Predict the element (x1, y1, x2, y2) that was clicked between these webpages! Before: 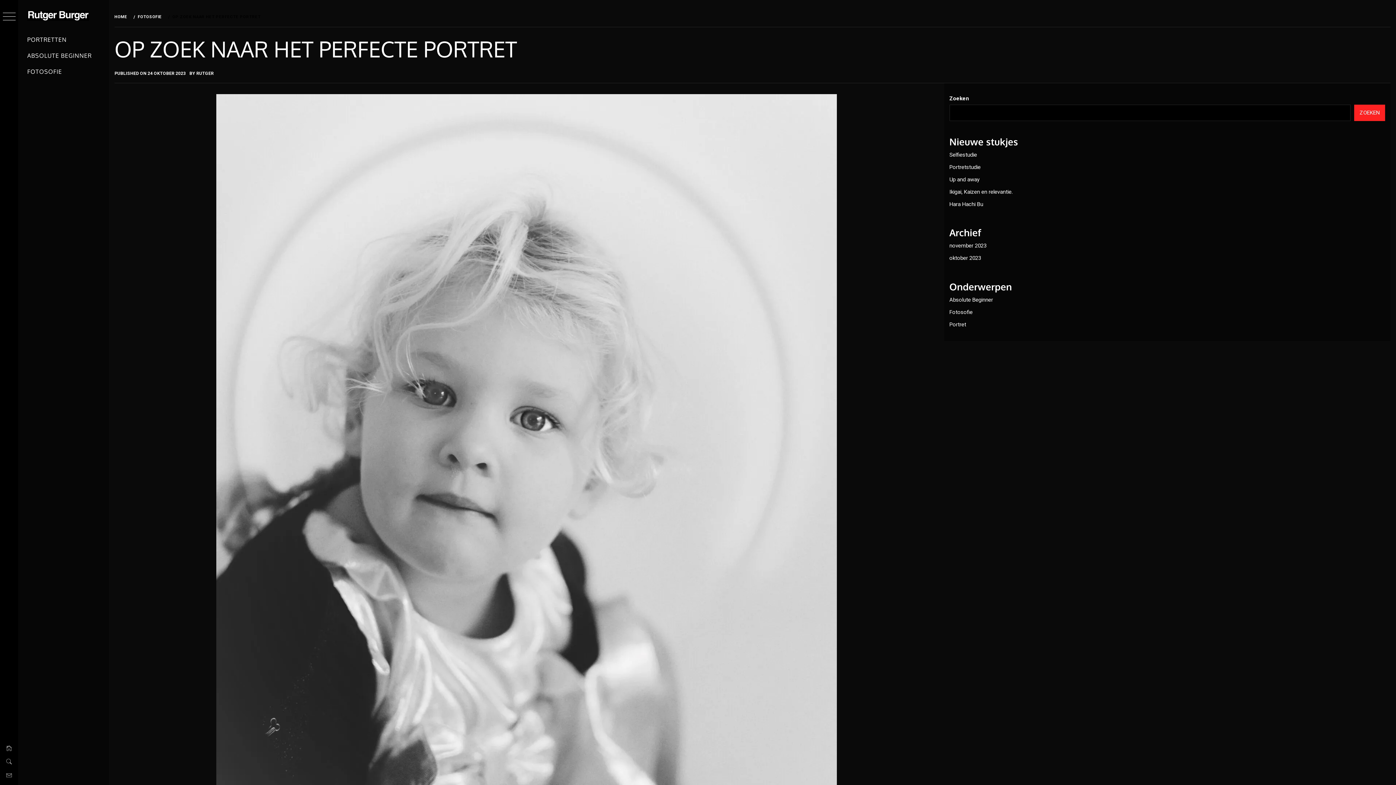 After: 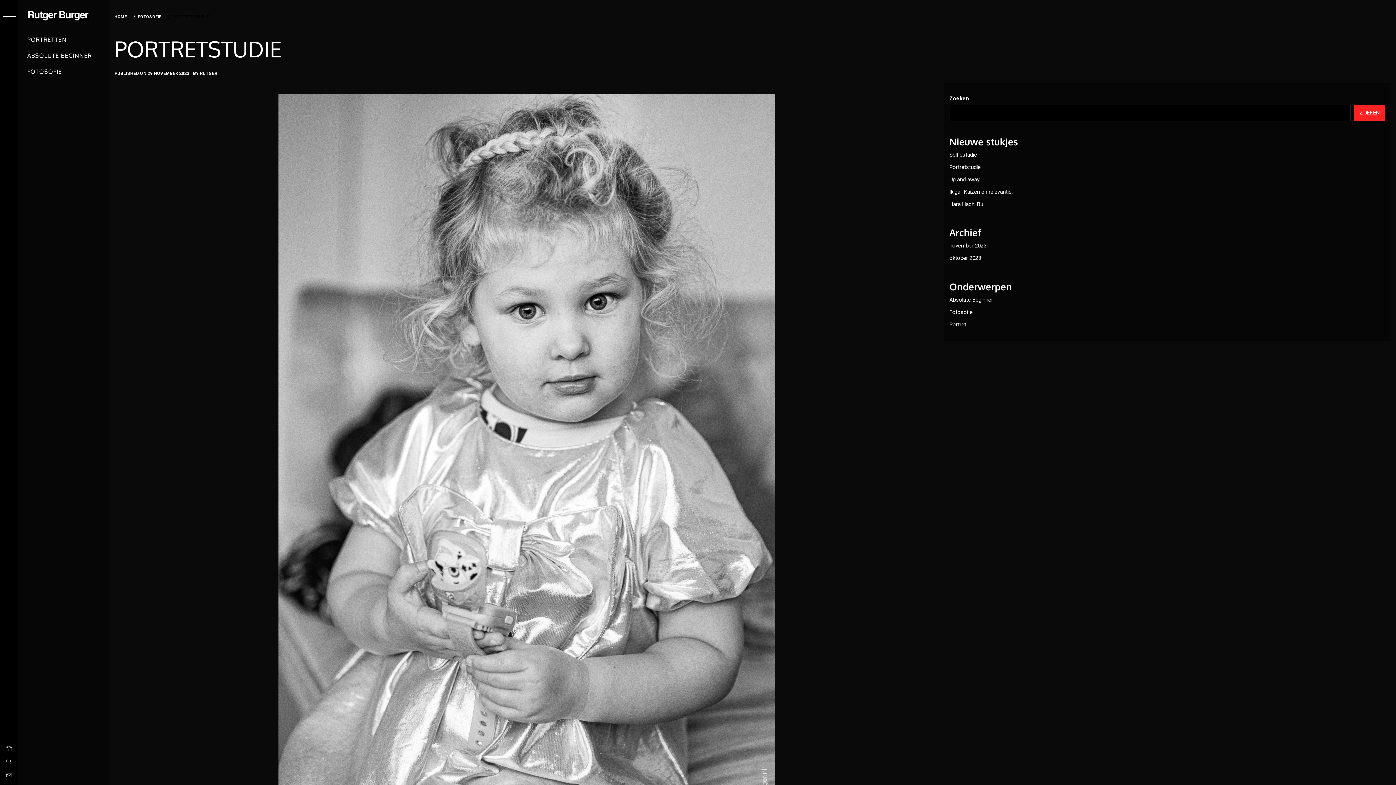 Action: bbox: (949, 163, 980, 170) label: Portretstudie